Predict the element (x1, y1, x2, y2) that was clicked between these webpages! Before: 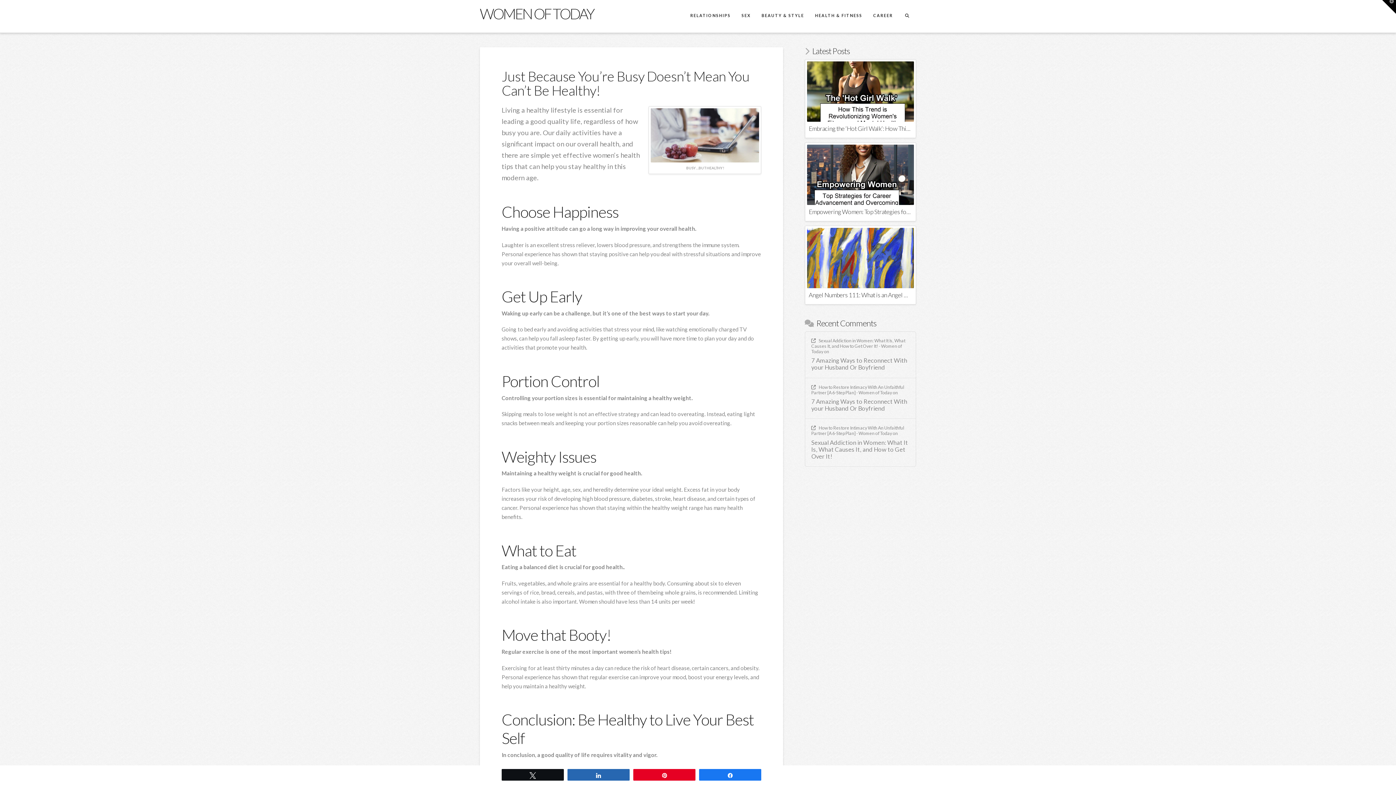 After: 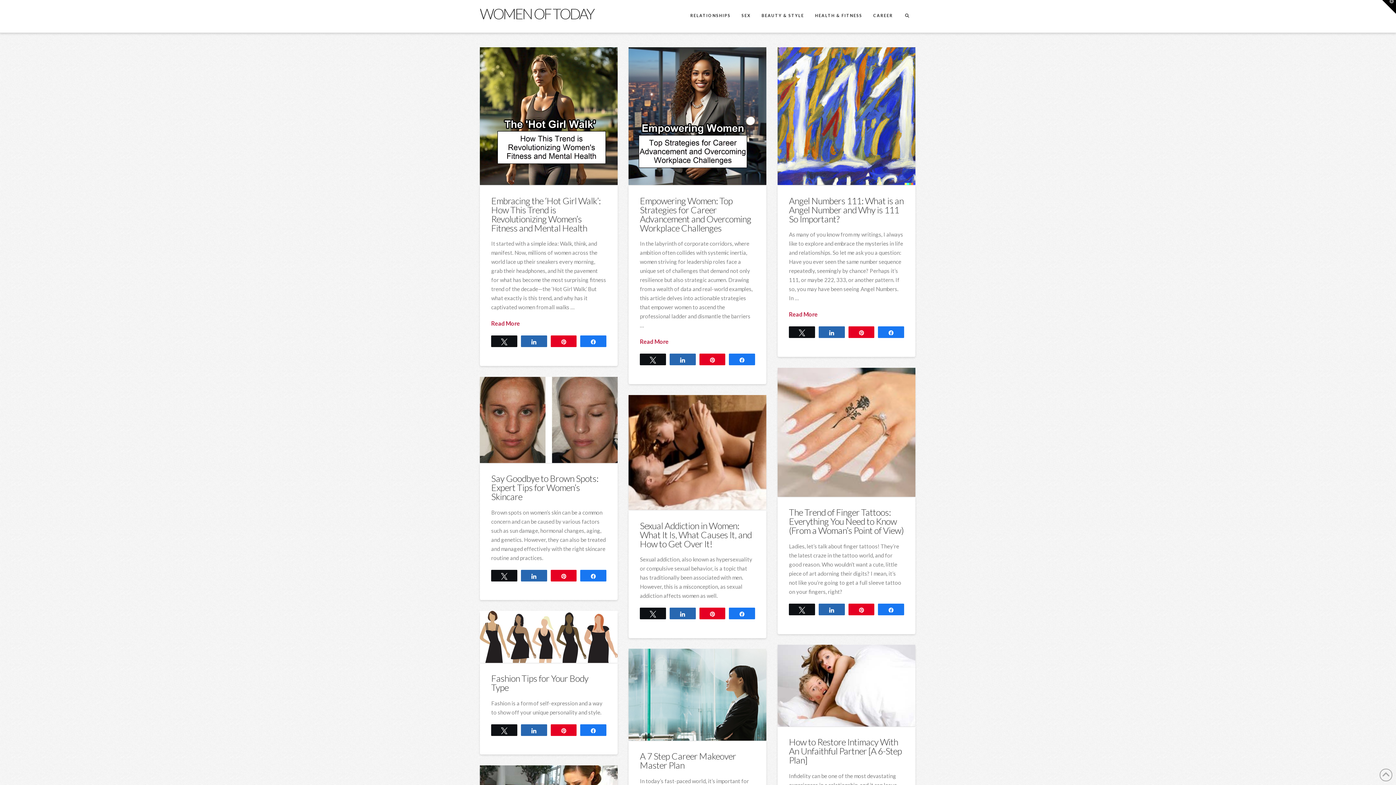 Action: bbox: (480, 6, 594, 21) label: WOMEN OF TODAY